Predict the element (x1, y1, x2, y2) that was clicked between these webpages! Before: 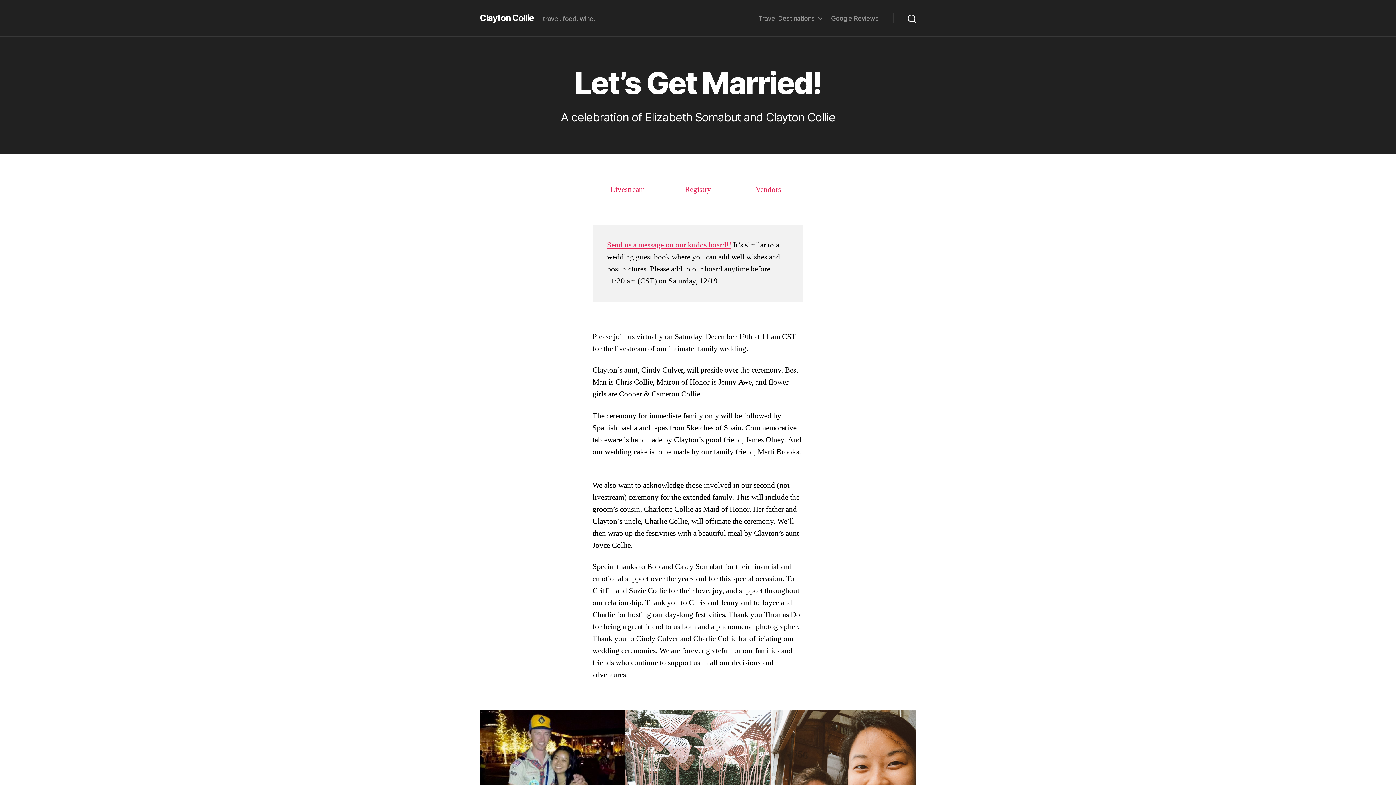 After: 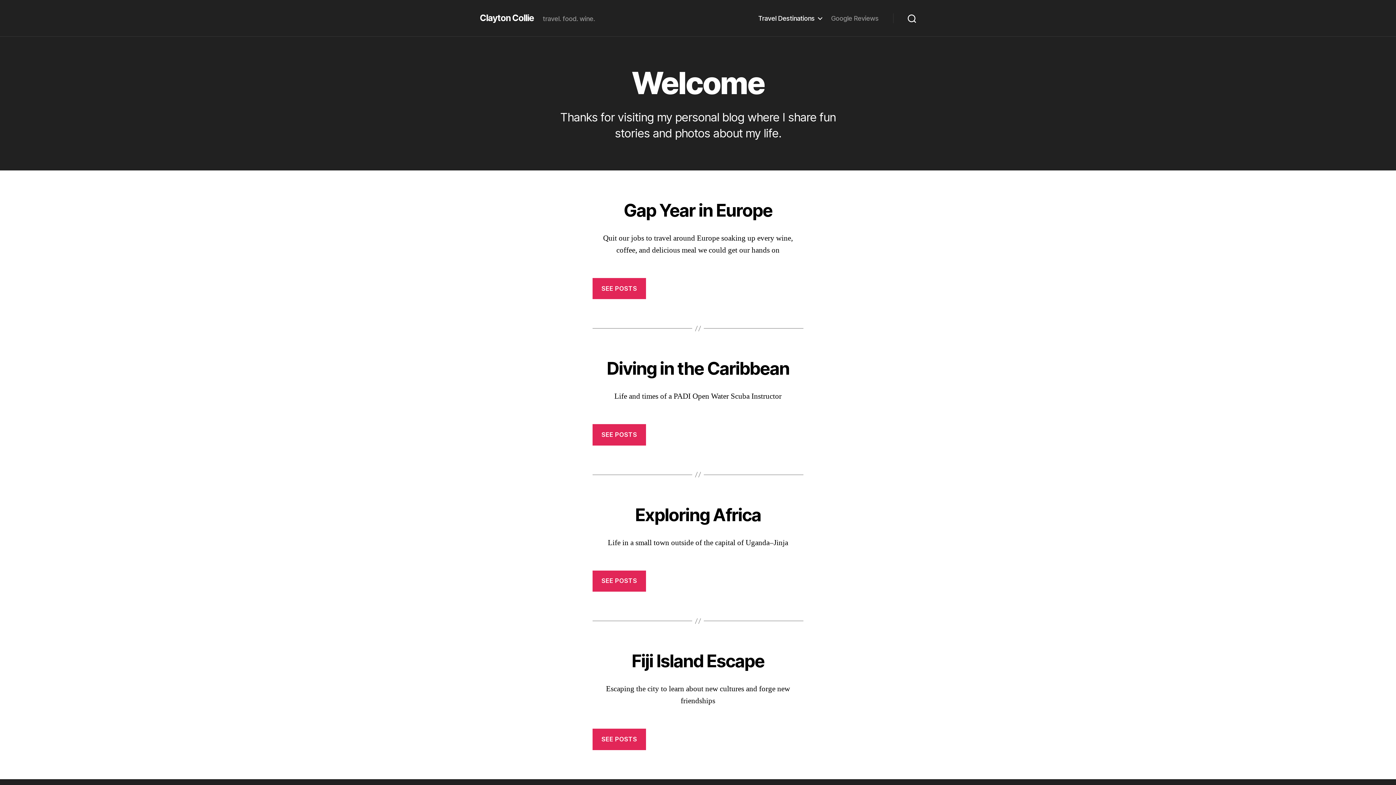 Action: label: Travel Destinations bbox: (758, 14, 822, 22)